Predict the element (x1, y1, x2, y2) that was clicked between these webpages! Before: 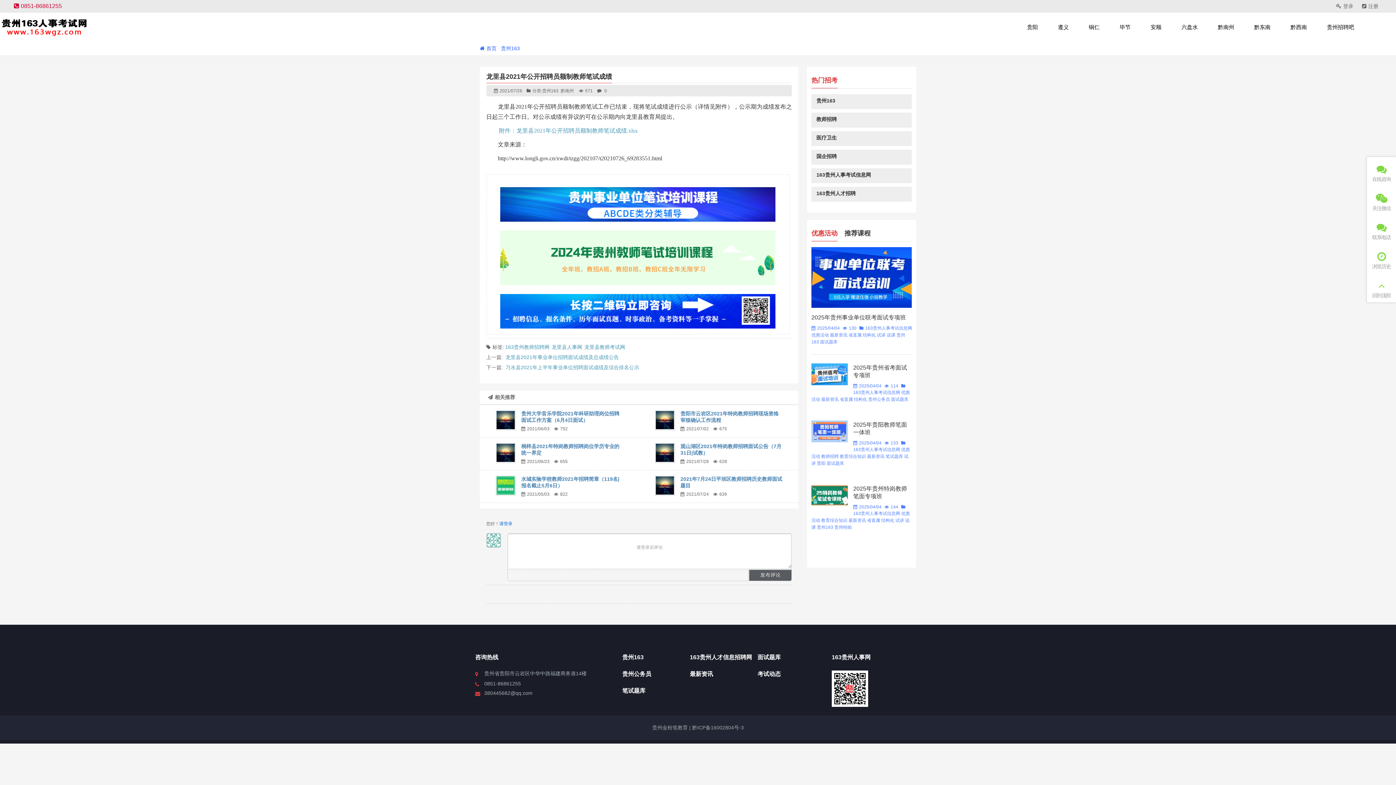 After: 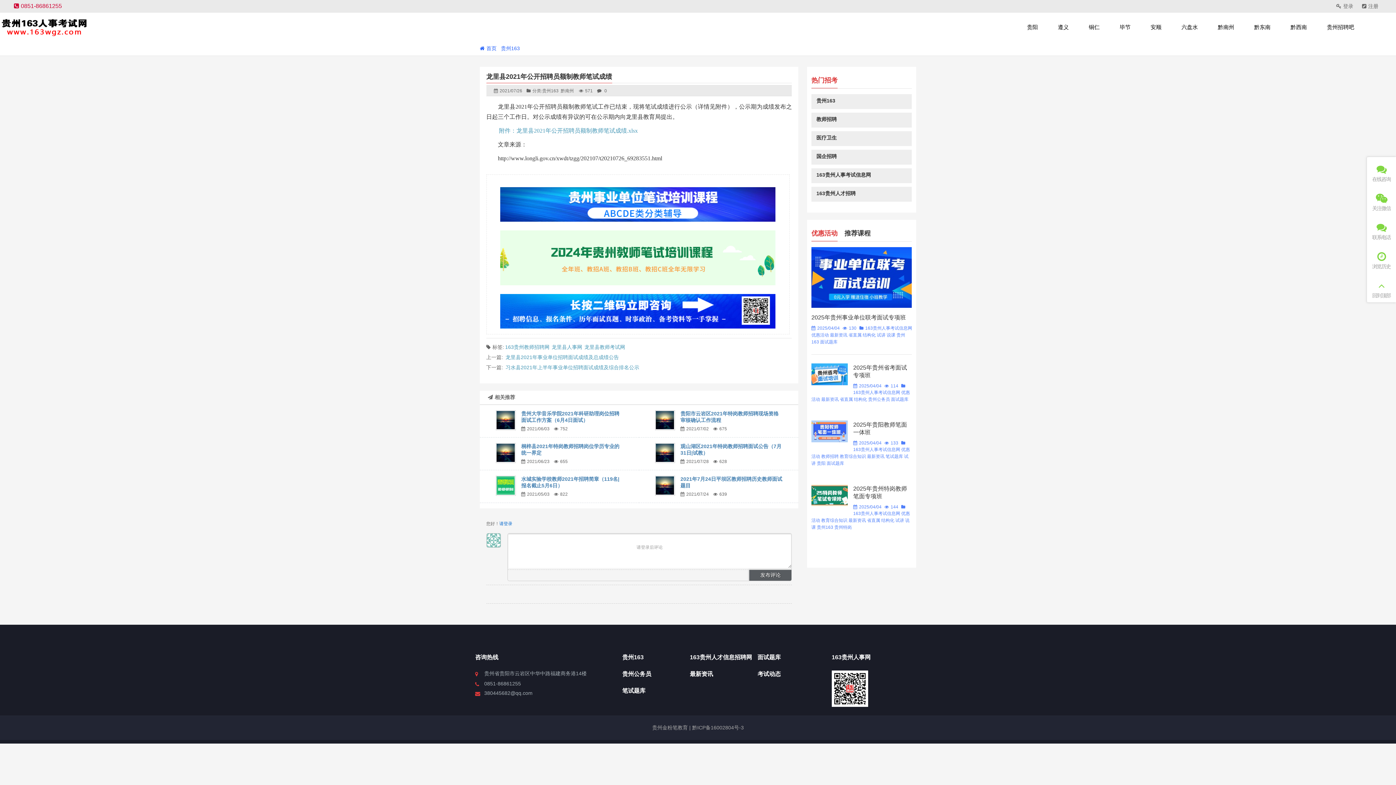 Action: bbox: (486, 533, 500, 548)